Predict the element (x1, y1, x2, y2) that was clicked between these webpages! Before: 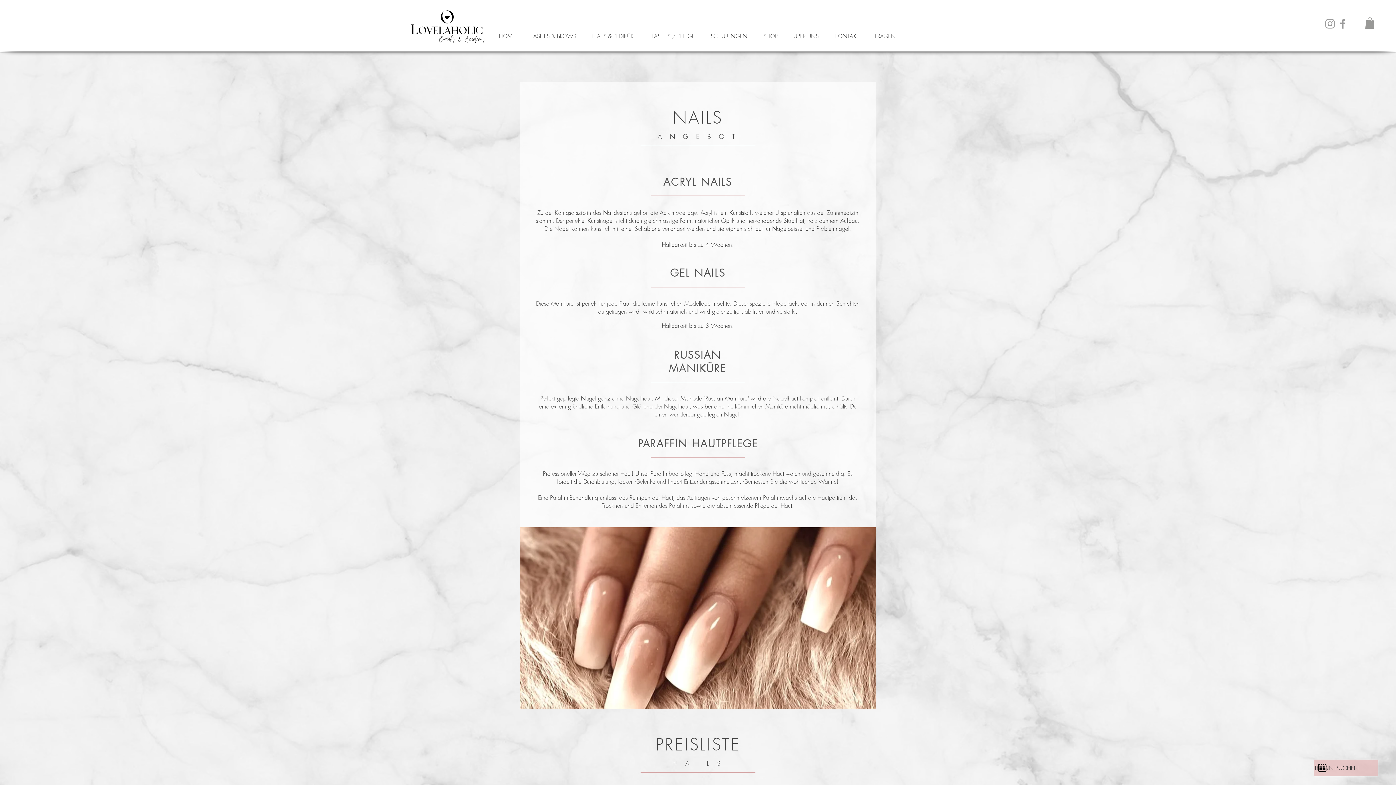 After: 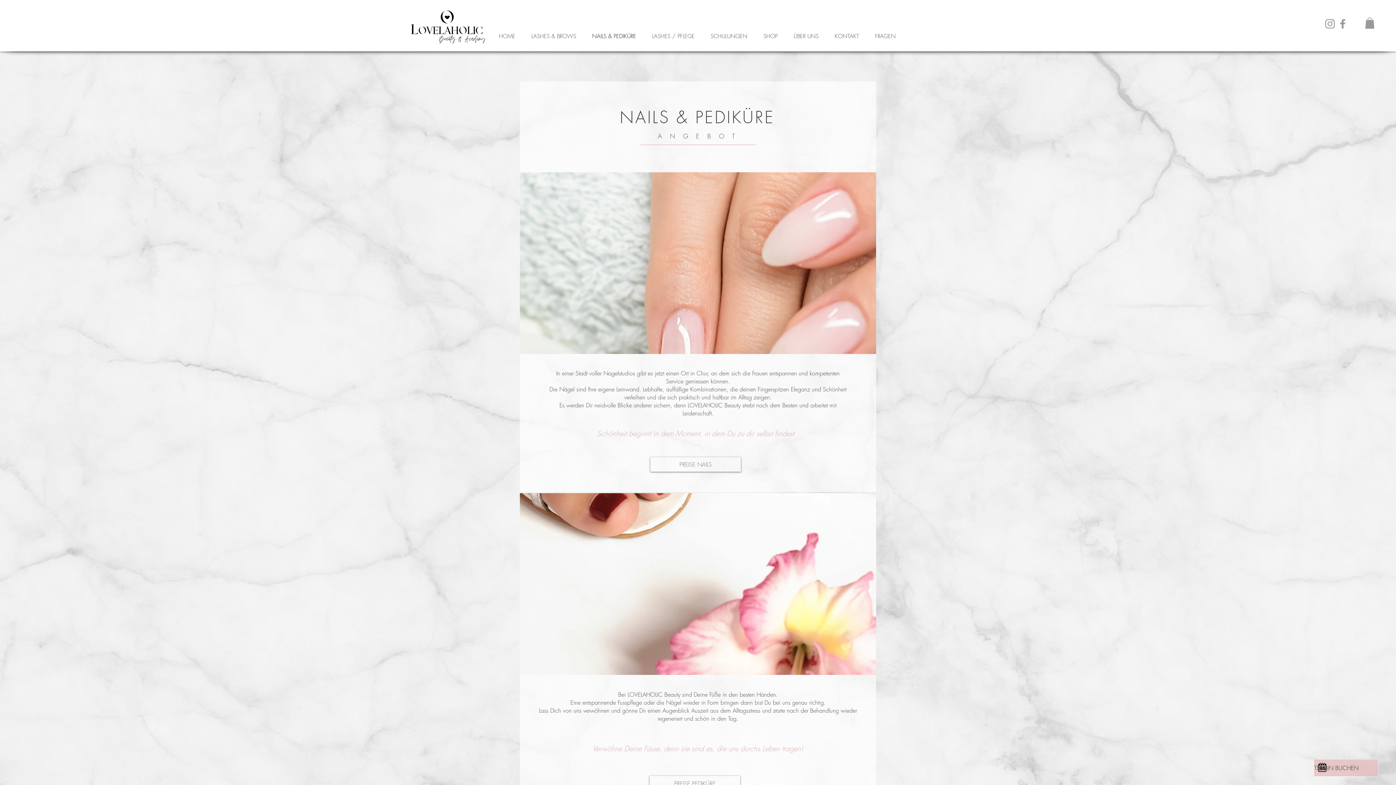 Action: label: NAILS & PEDIKÜRE bbox: (584, 30, 644, 42)